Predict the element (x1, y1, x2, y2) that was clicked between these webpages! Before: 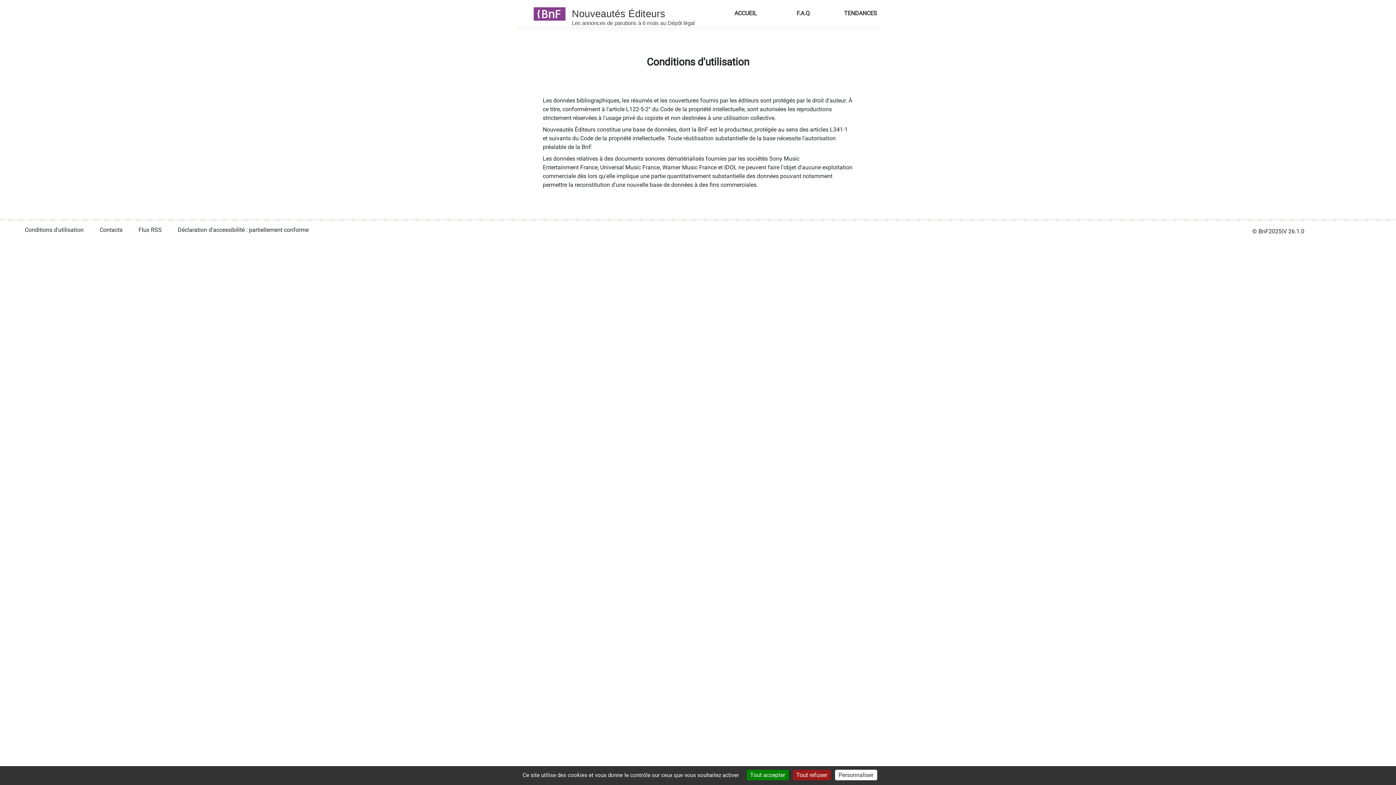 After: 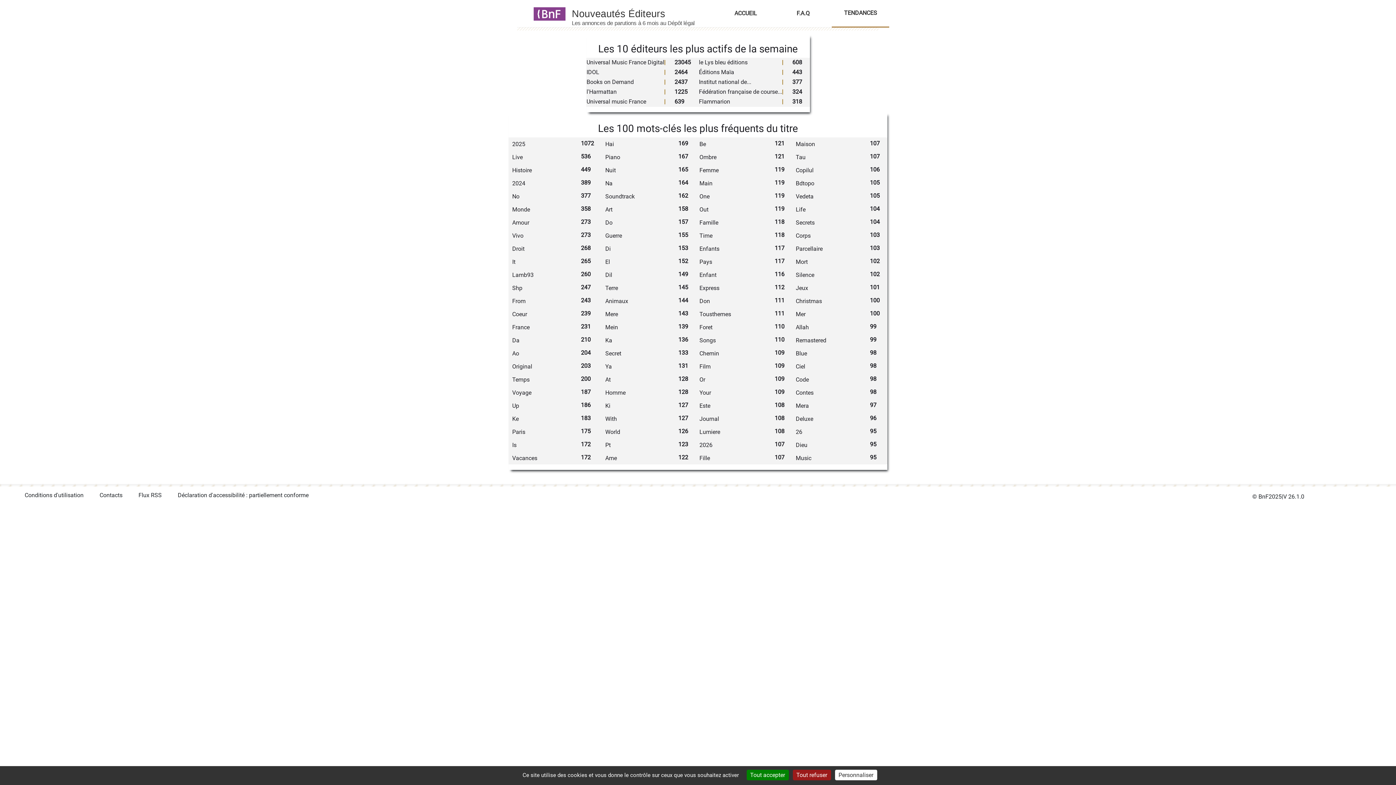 Action: bbox: (832, -6, 889, 27) label: TENDANCES